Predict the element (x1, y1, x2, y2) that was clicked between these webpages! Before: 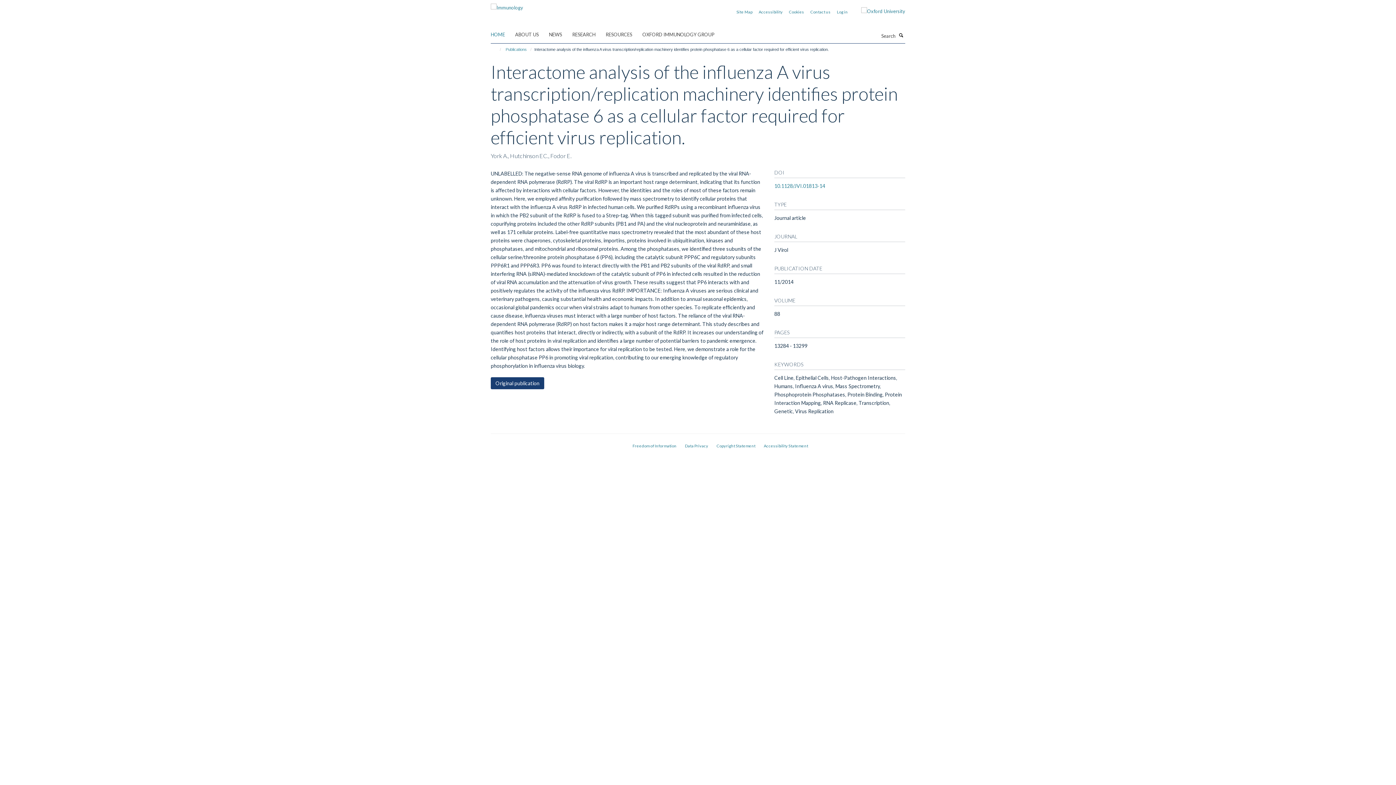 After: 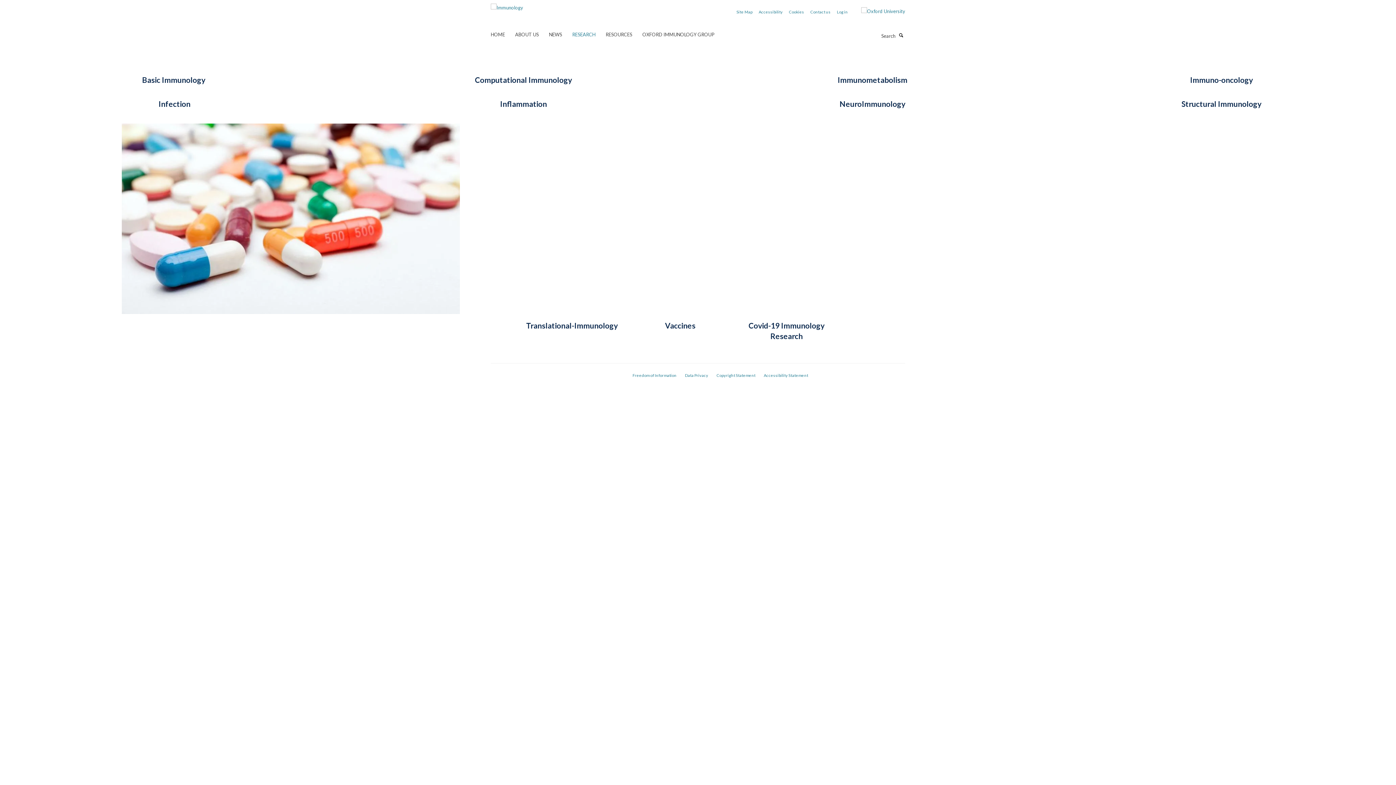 Action: label: RESEARCH bbox: (572, 29, 604, 40)